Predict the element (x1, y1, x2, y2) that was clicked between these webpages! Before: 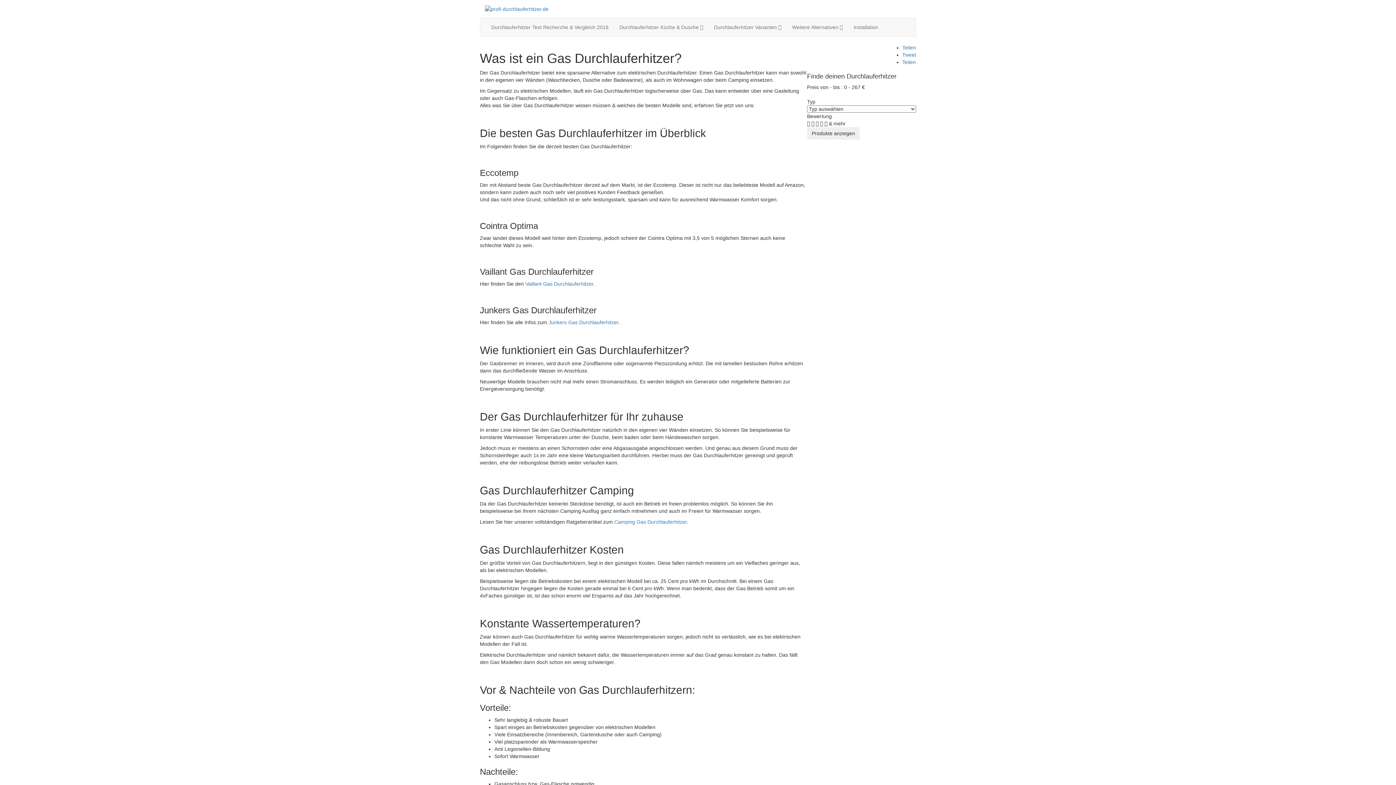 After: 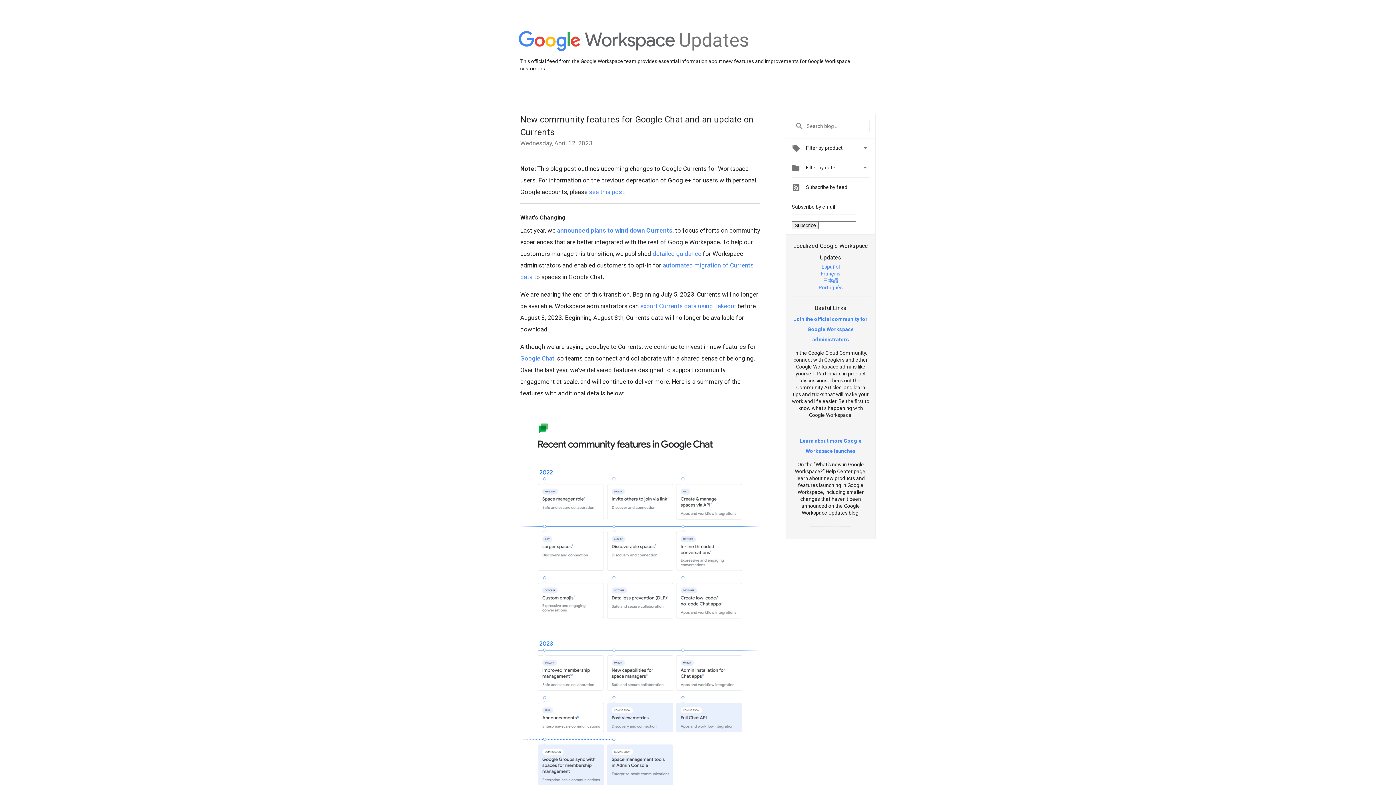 Action: bbox: (902, 59, 916, 65) label: Teilen